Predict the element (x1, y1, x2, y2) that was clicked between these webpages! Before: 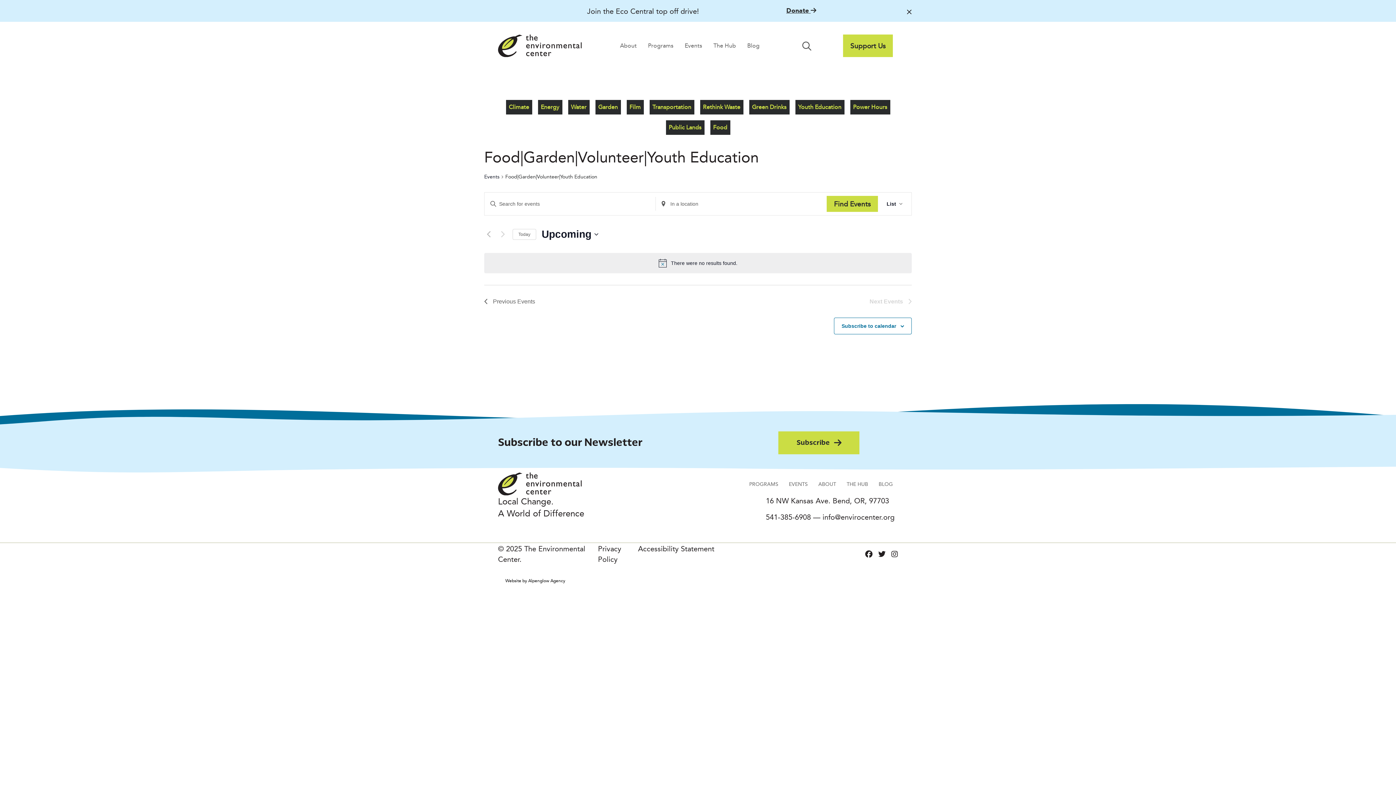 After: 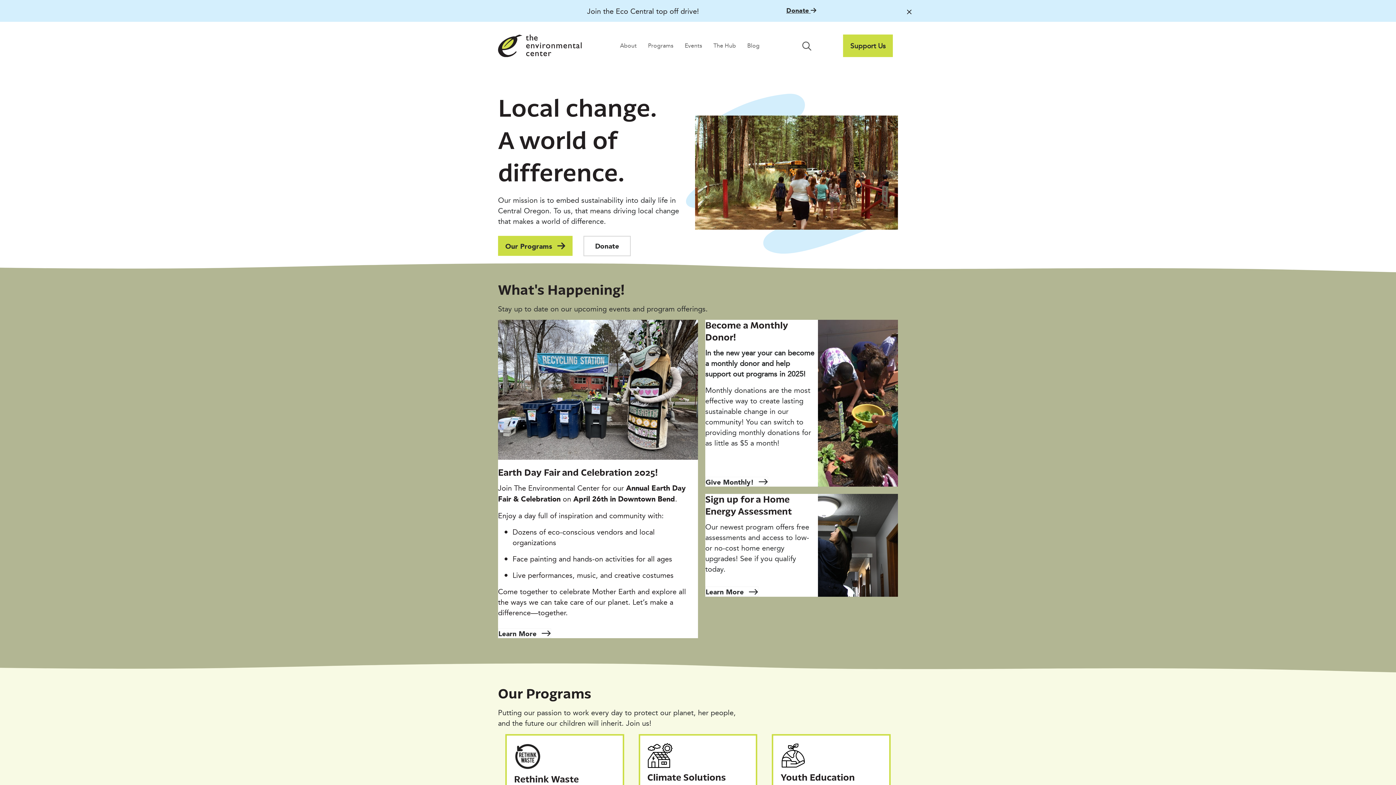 Action: bbox: (498, 39, 581, 50)